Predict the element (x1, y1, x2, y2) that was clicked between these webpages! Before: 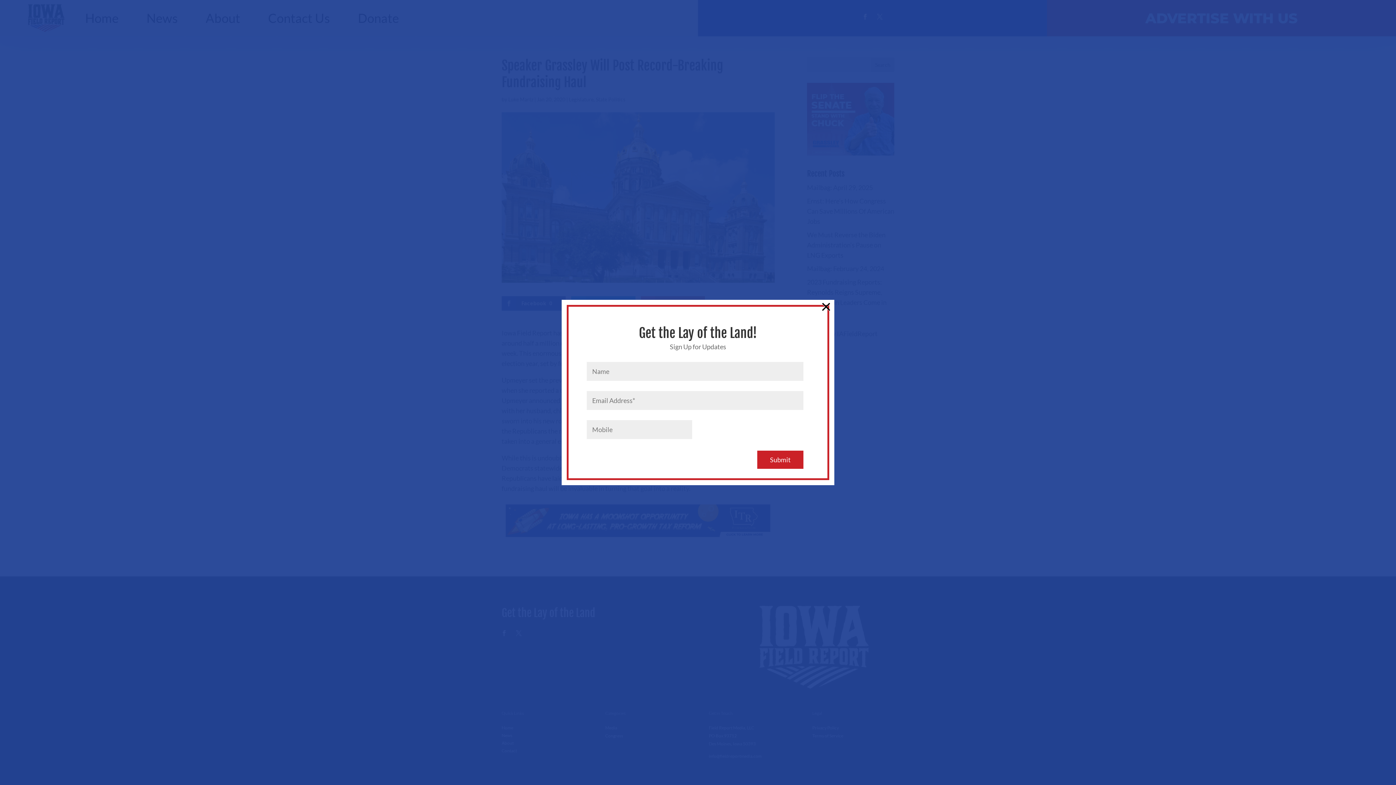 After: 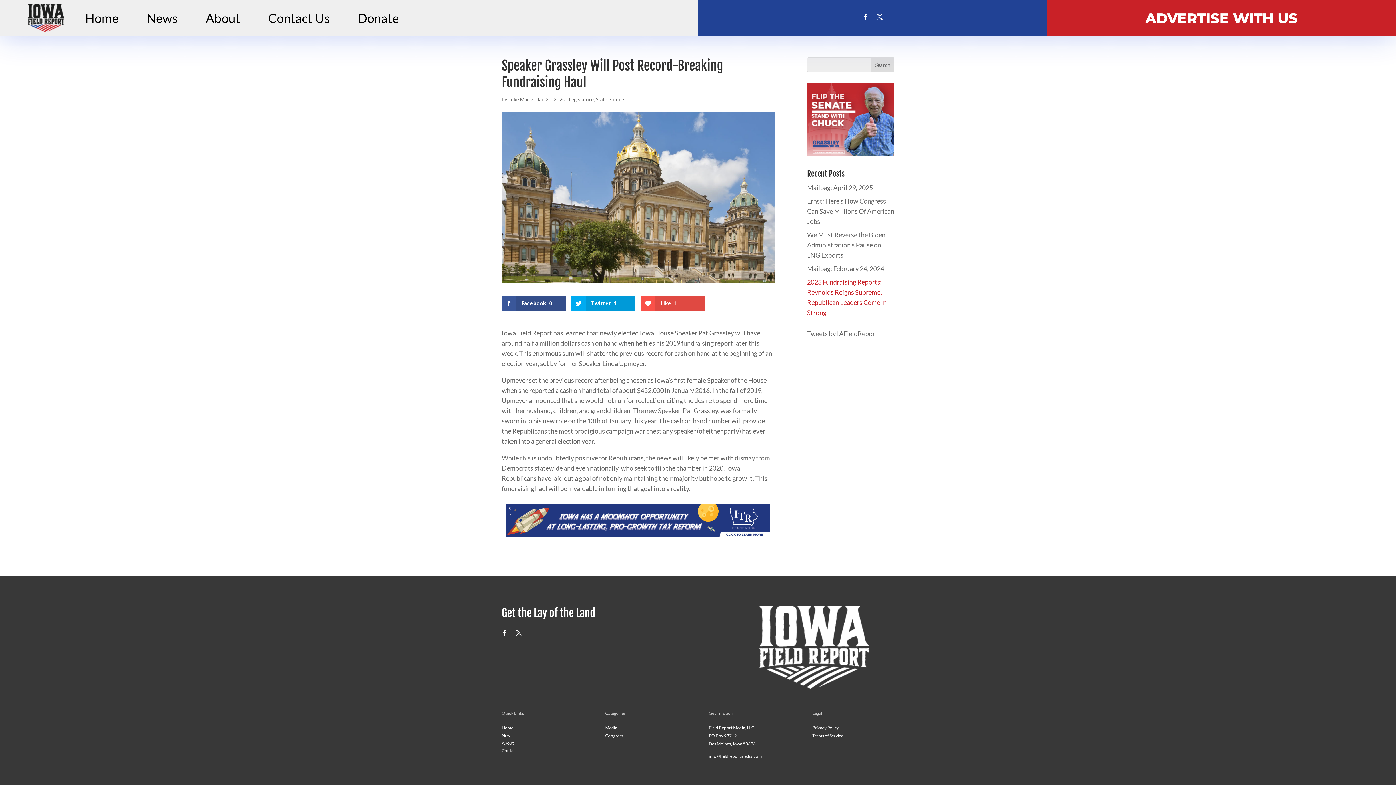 Action: bbox: (821, 301, 831, 310) label: ×